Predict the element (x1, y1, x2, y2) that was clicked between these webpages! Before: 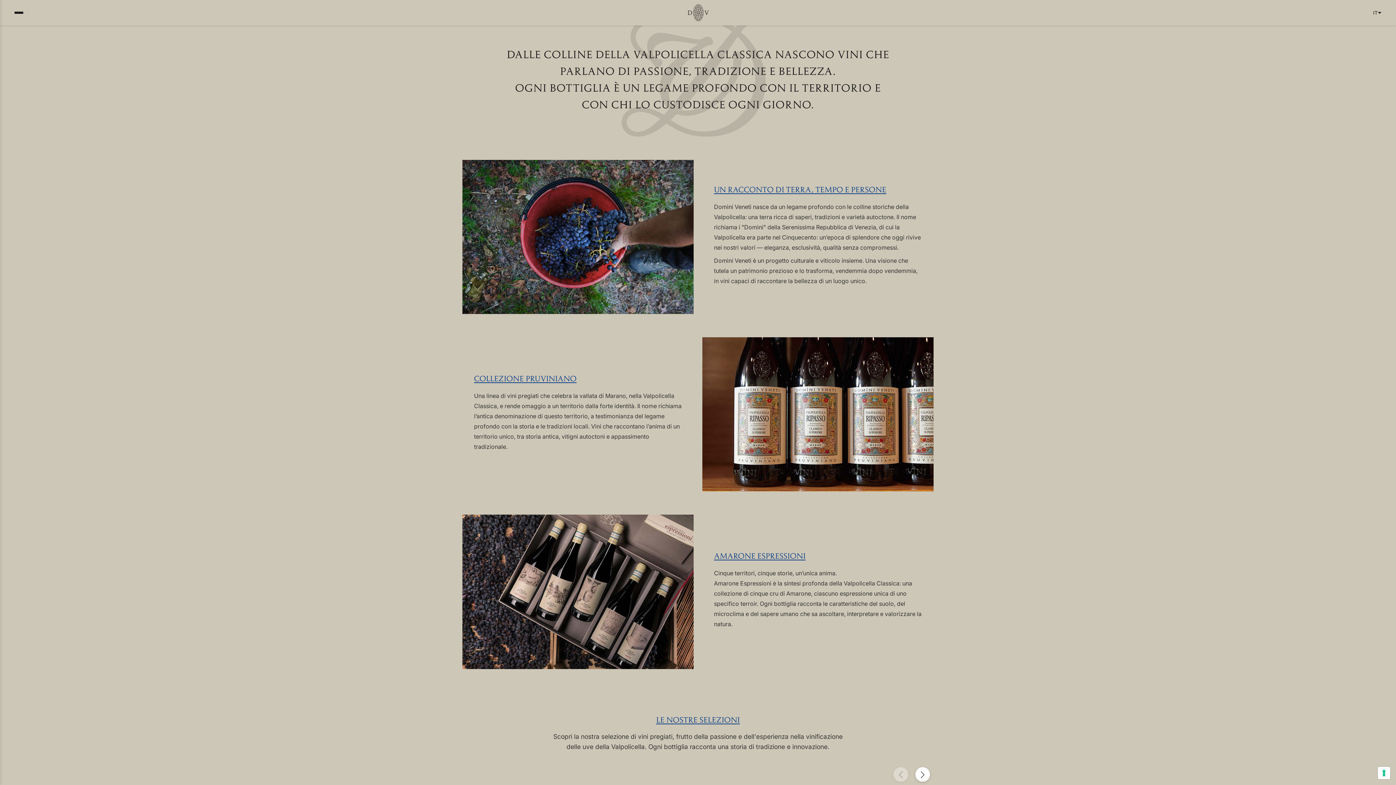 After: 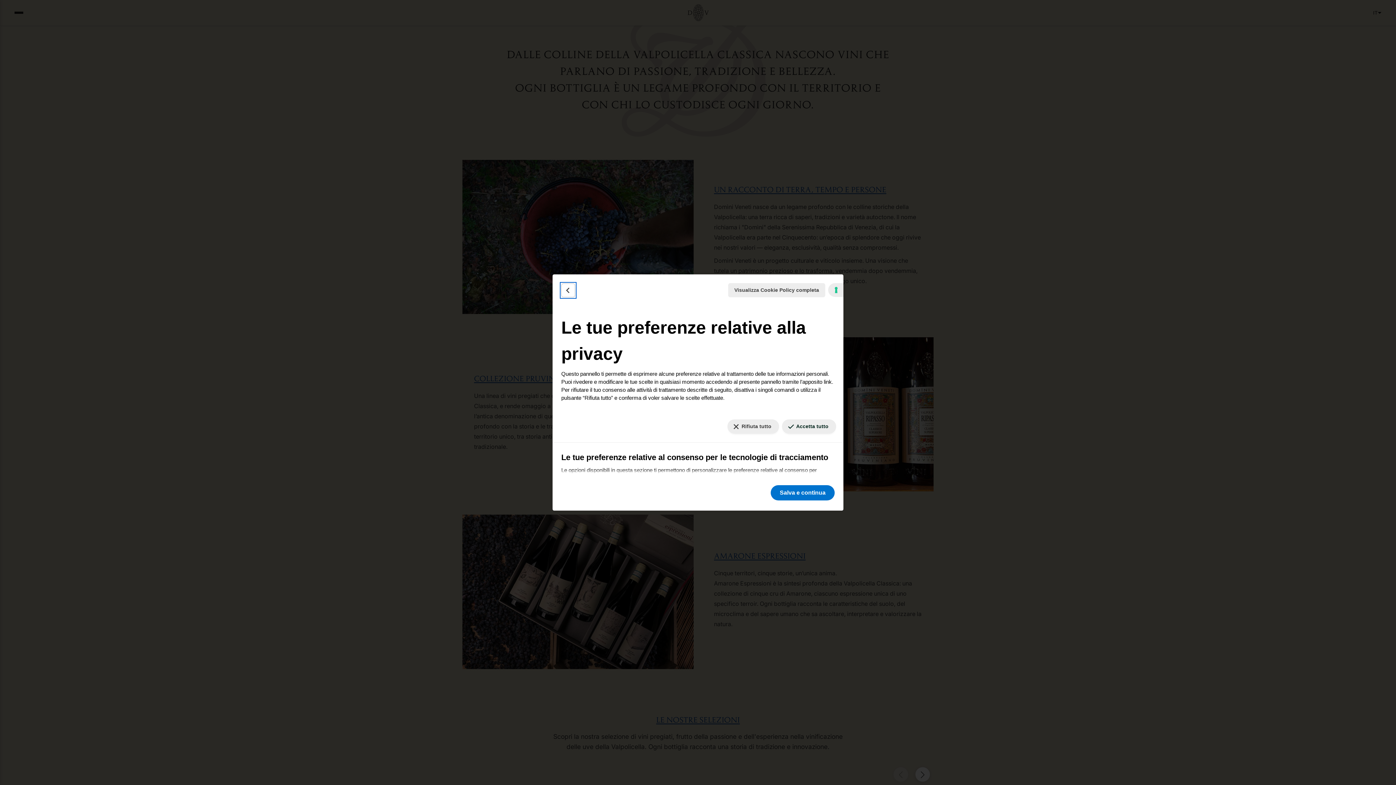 Action: bbox: (1378, 767, 1390, 779) label: Le tue preferenze relative al consenso per le tecnologie di tracciamento